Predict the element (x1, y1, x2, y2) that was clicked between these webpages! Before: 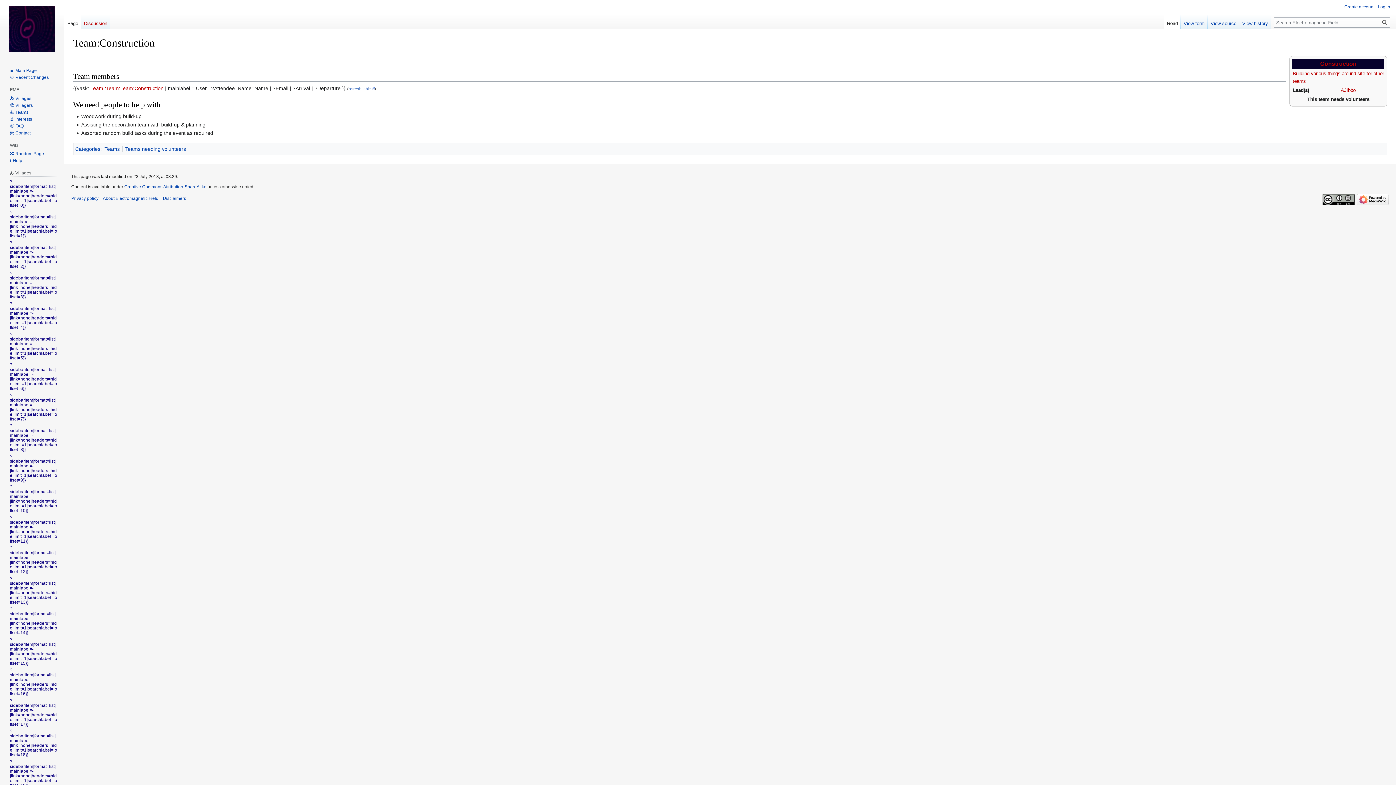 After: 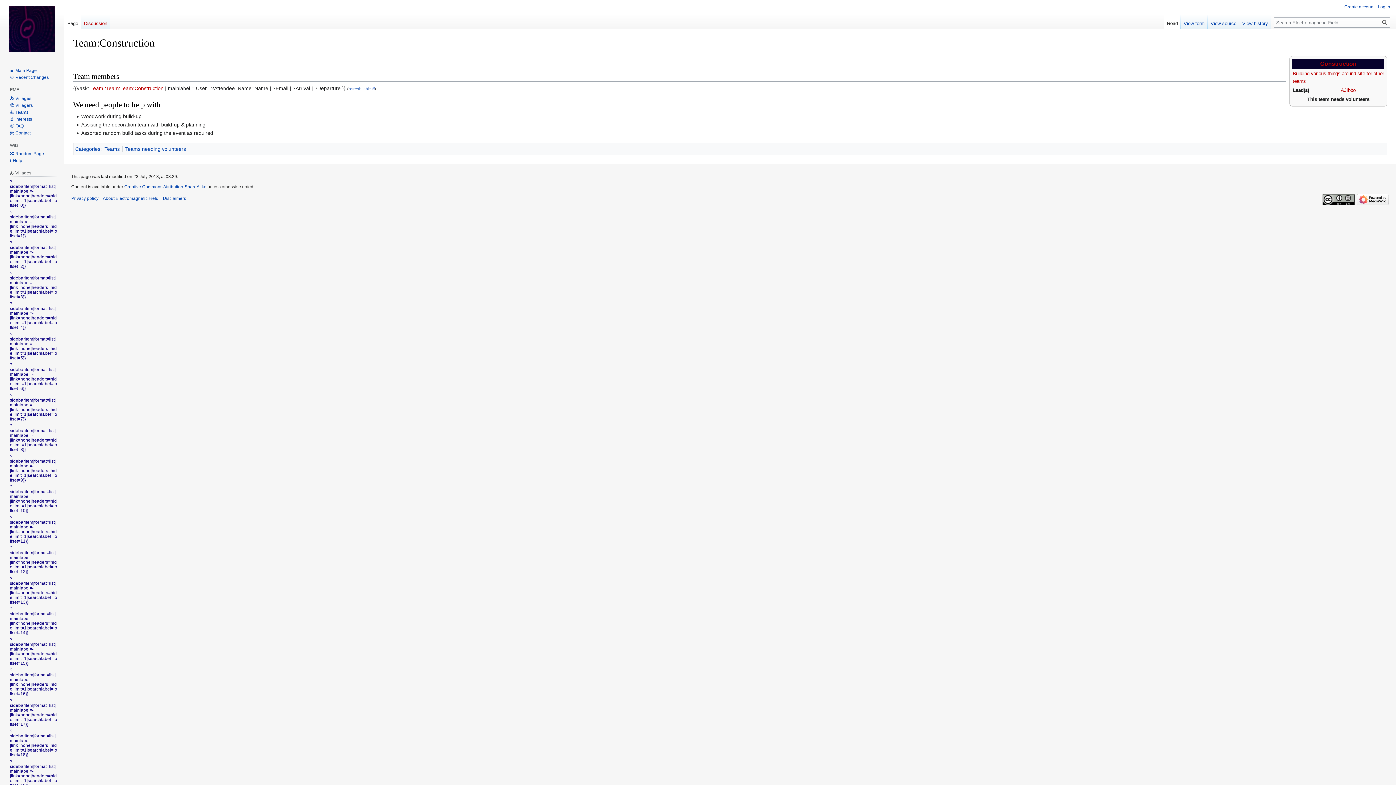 Action: bbox: (9, 179, 57, 208) label: ?sidebaritem|format=list|mainlabel=-|link=none|headers=hide|limit=1|searchlabel=|offset=0}}